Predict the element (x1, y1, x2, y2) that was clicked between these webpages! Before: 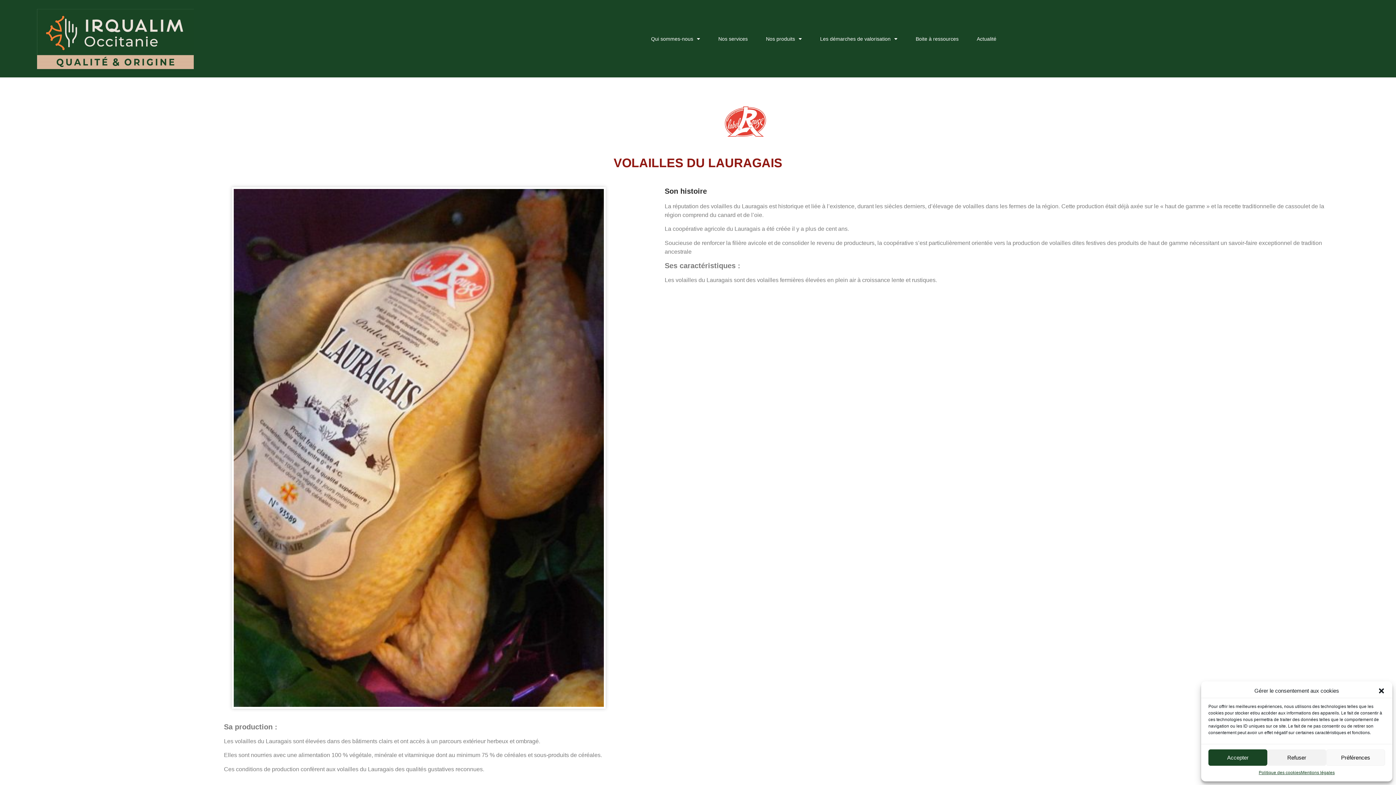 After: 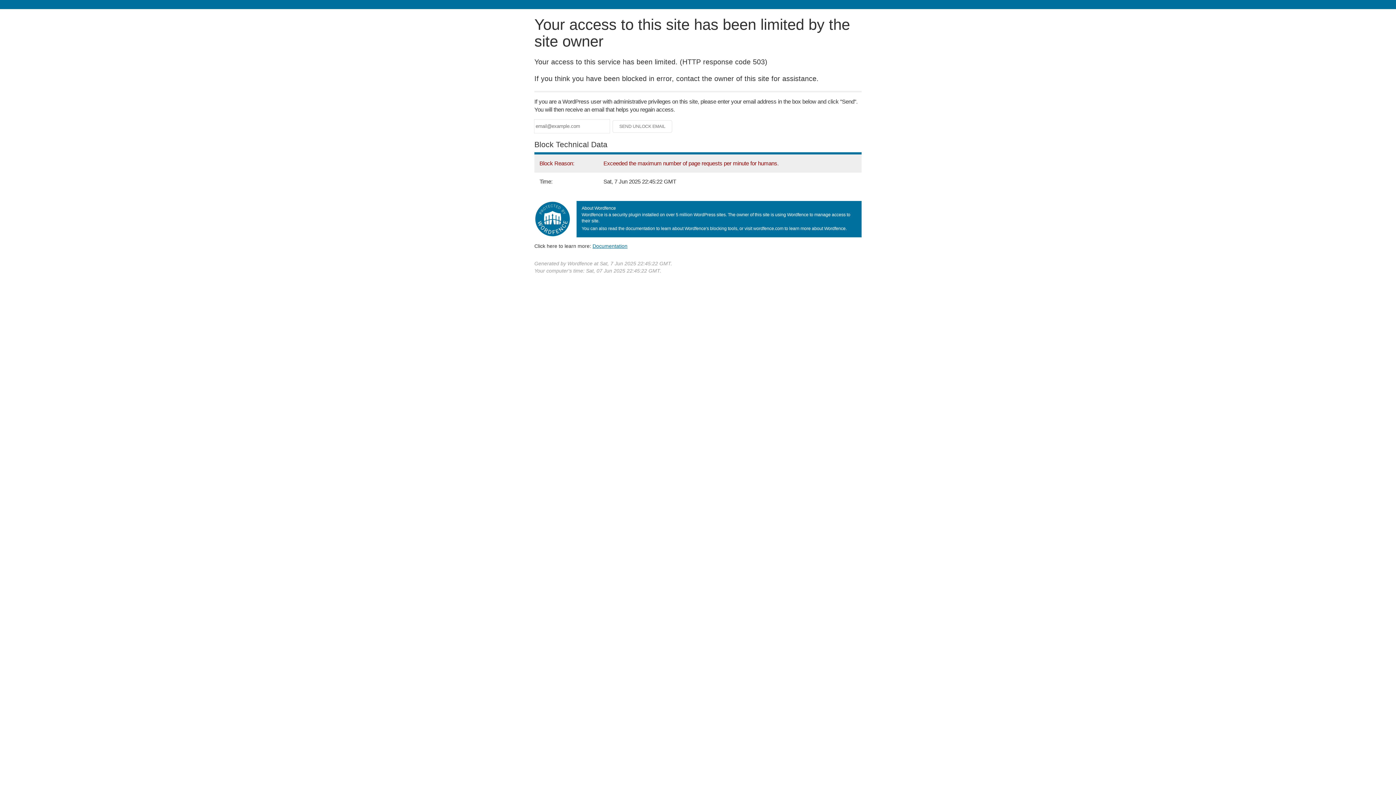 Action: bbox: (718, 31, 747, 46) label: Nos services